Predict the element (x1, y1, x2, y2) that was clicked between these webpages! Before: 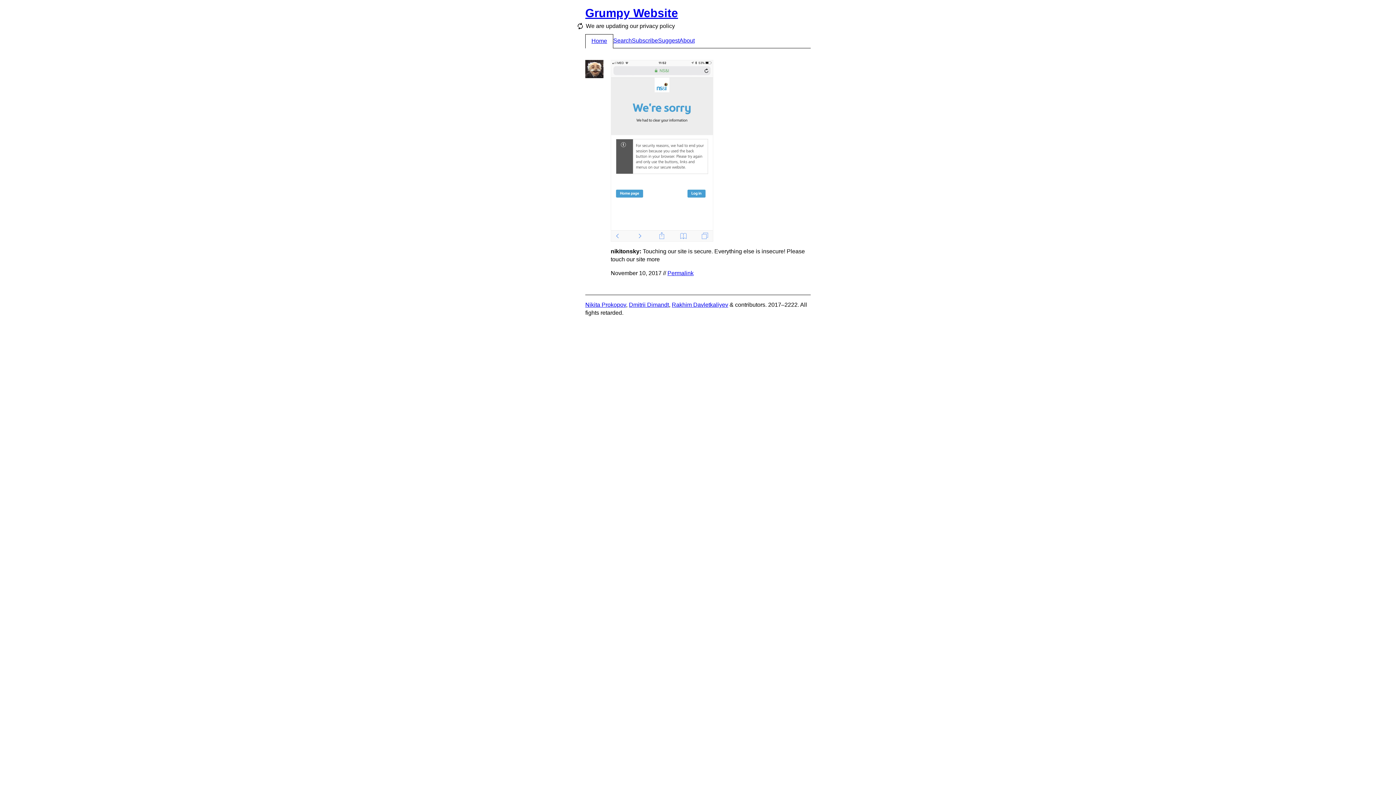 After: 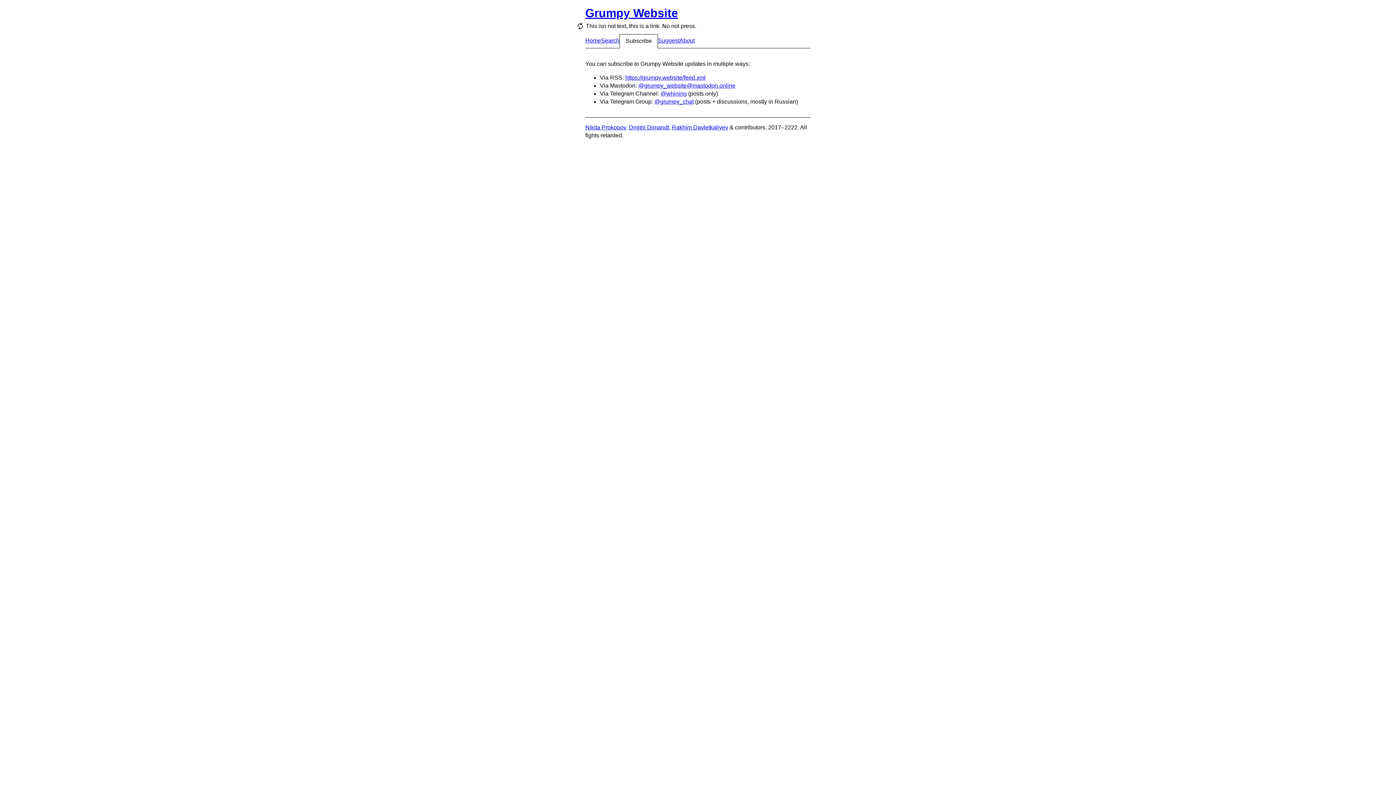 Action: bbox: (632, 33, 658, 48) label: Subscribe